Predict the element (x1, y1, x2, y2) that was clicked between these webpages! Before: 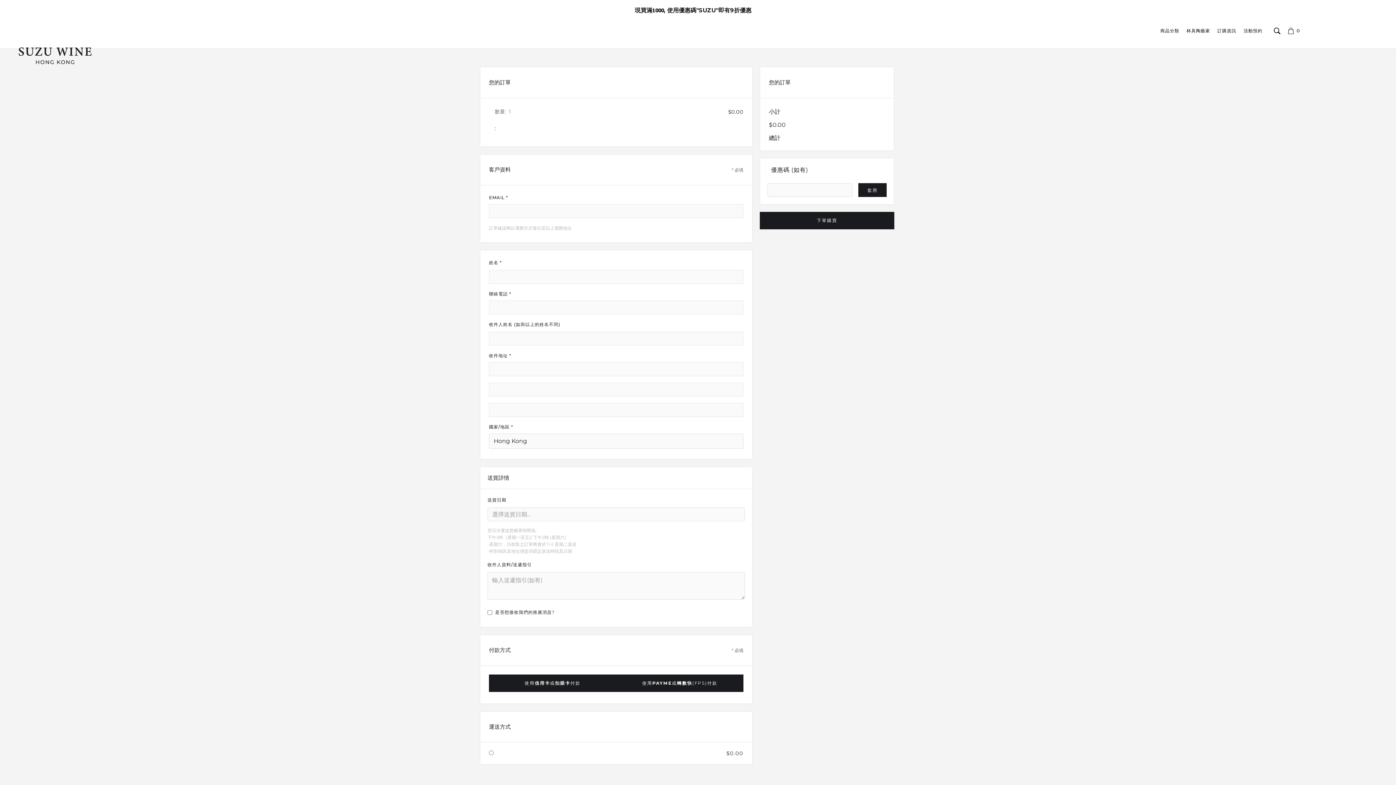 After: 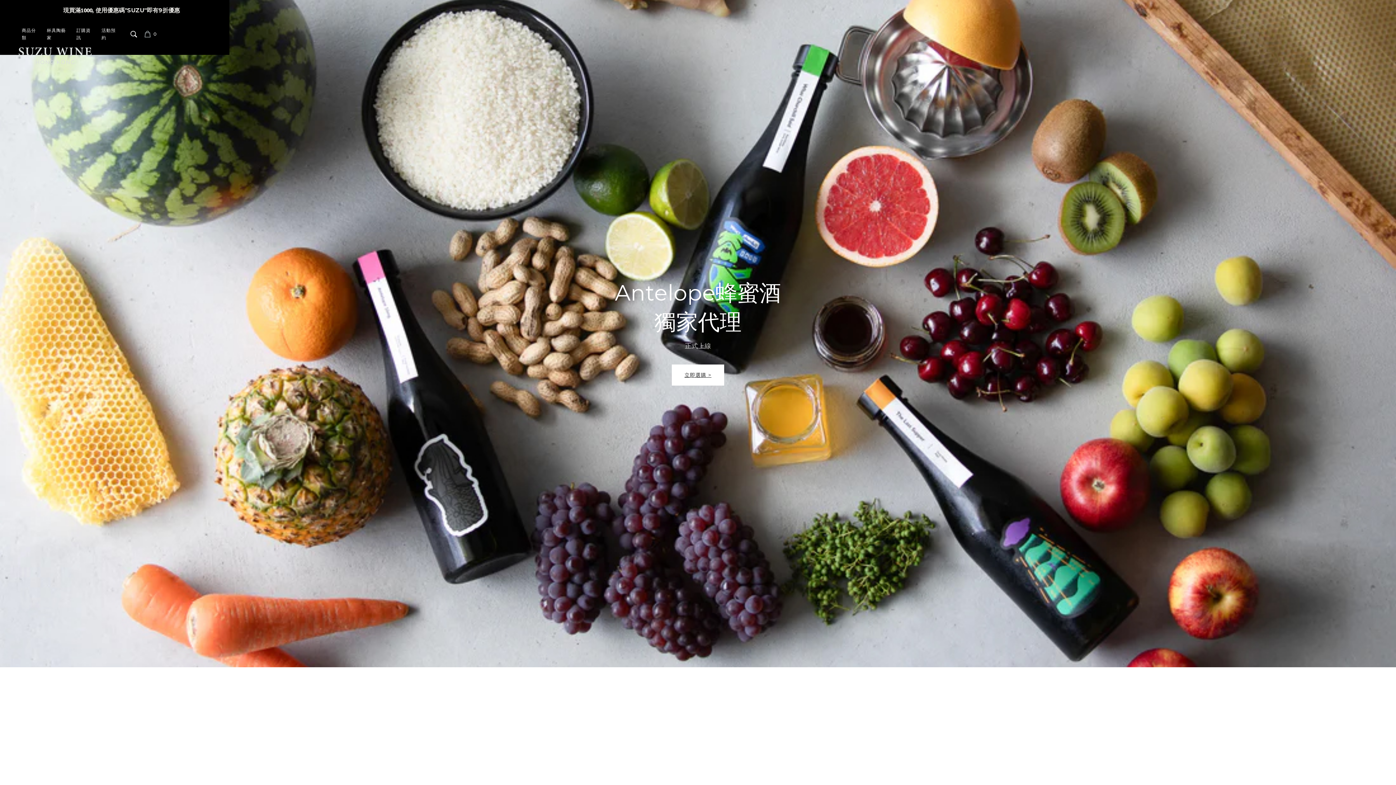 Action: bbox: (18, 45, 92, 65)